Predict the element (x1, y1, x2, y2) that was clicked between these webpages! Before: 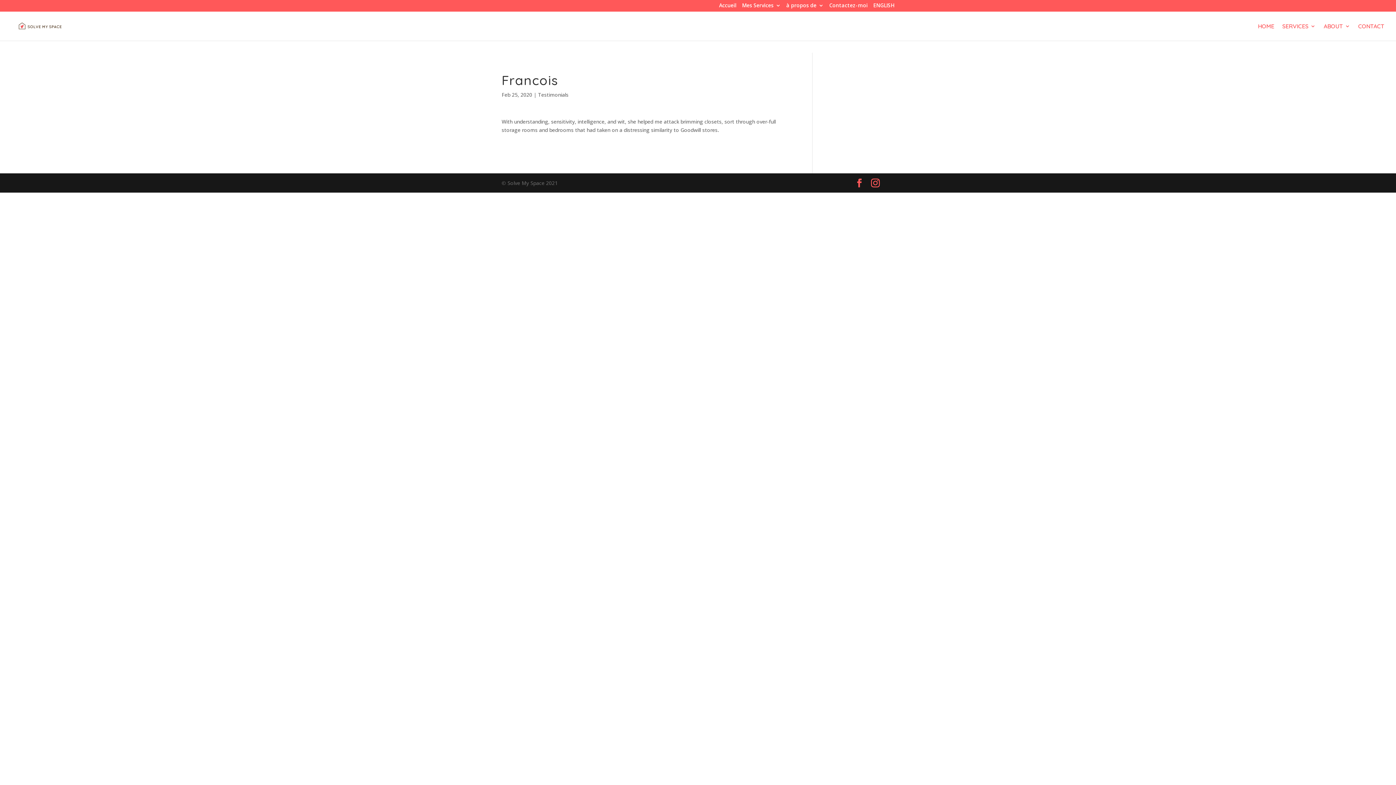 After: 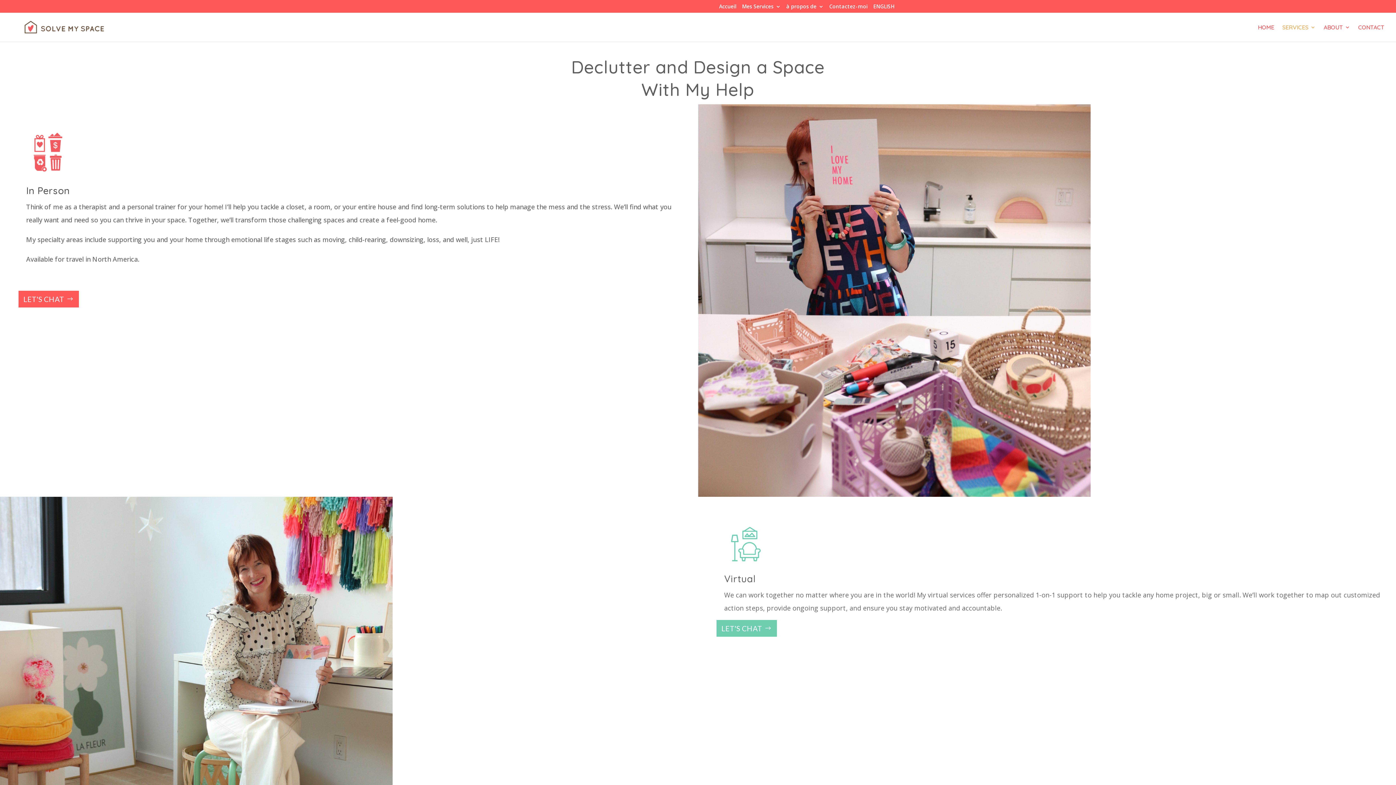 Action: bbox: (1282, 23, 1316, 40) label: SERVICES